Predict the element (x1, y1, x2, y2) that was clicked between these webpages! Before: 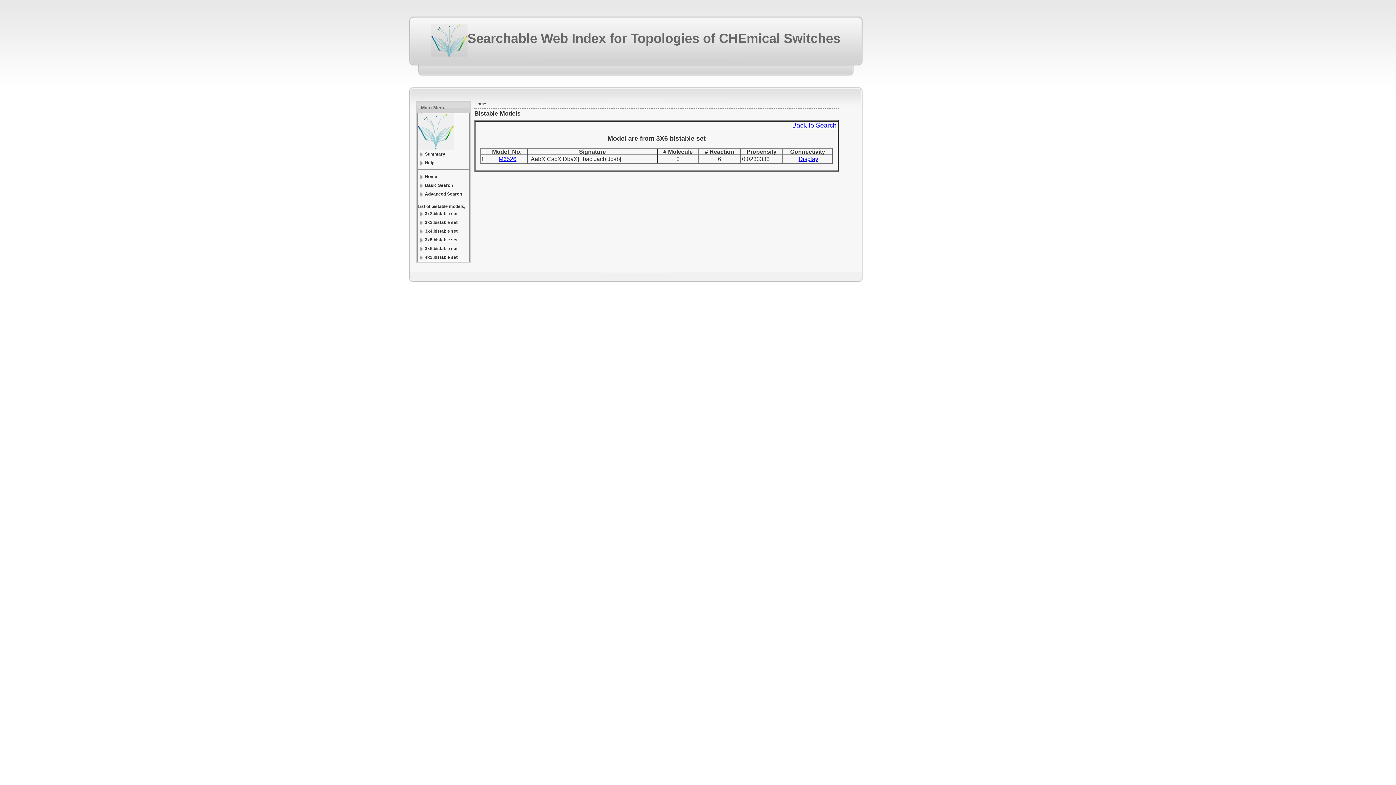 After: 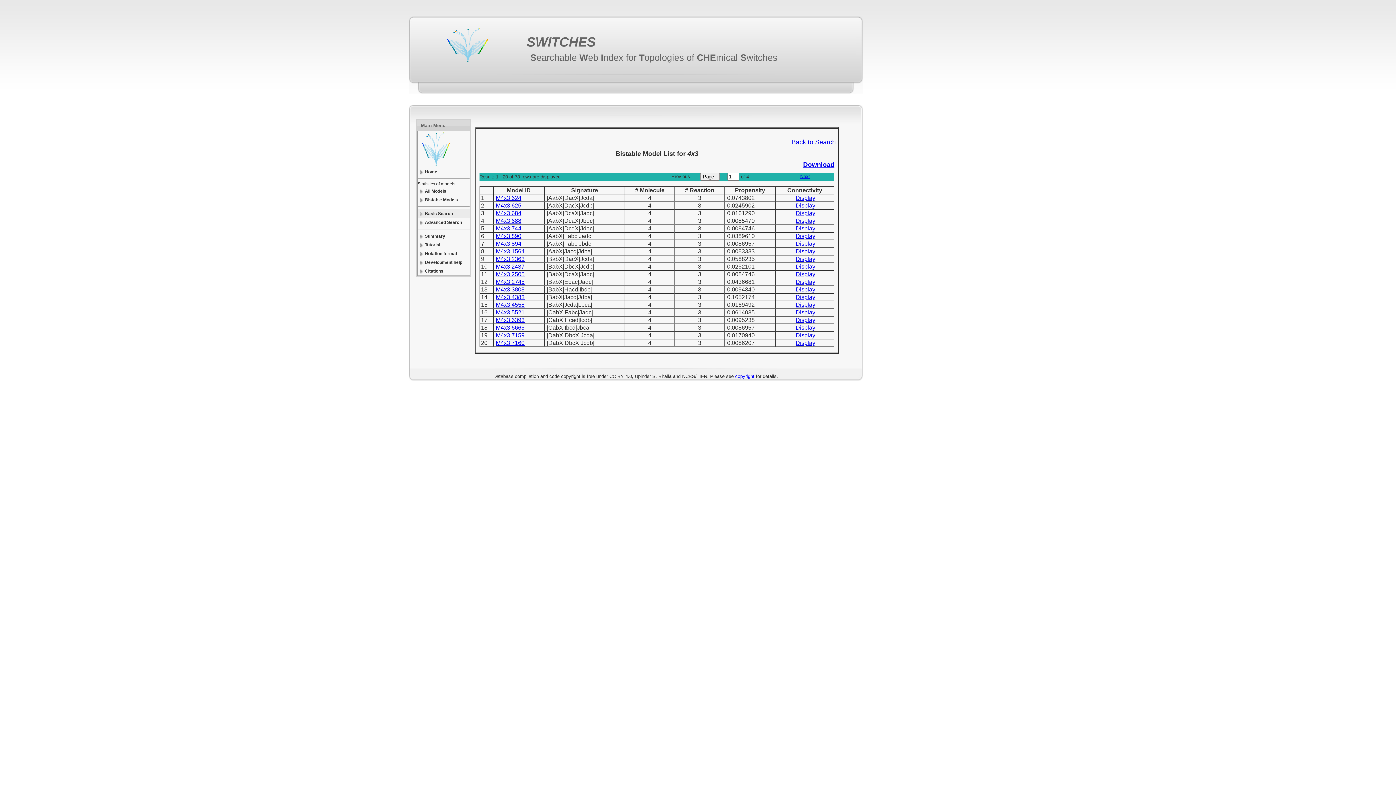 Action: label: 4x3.bistable set bbox: (417, 253, 469, 261)